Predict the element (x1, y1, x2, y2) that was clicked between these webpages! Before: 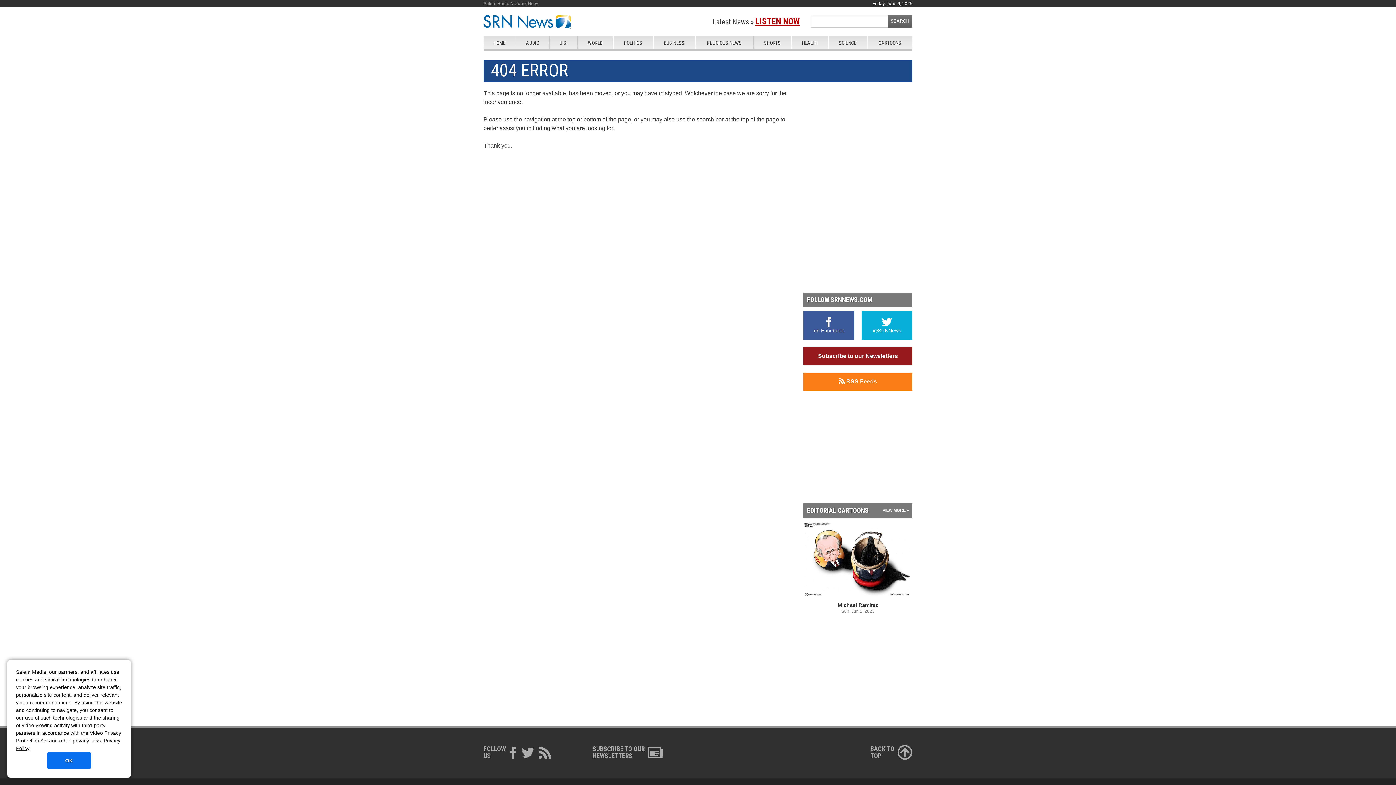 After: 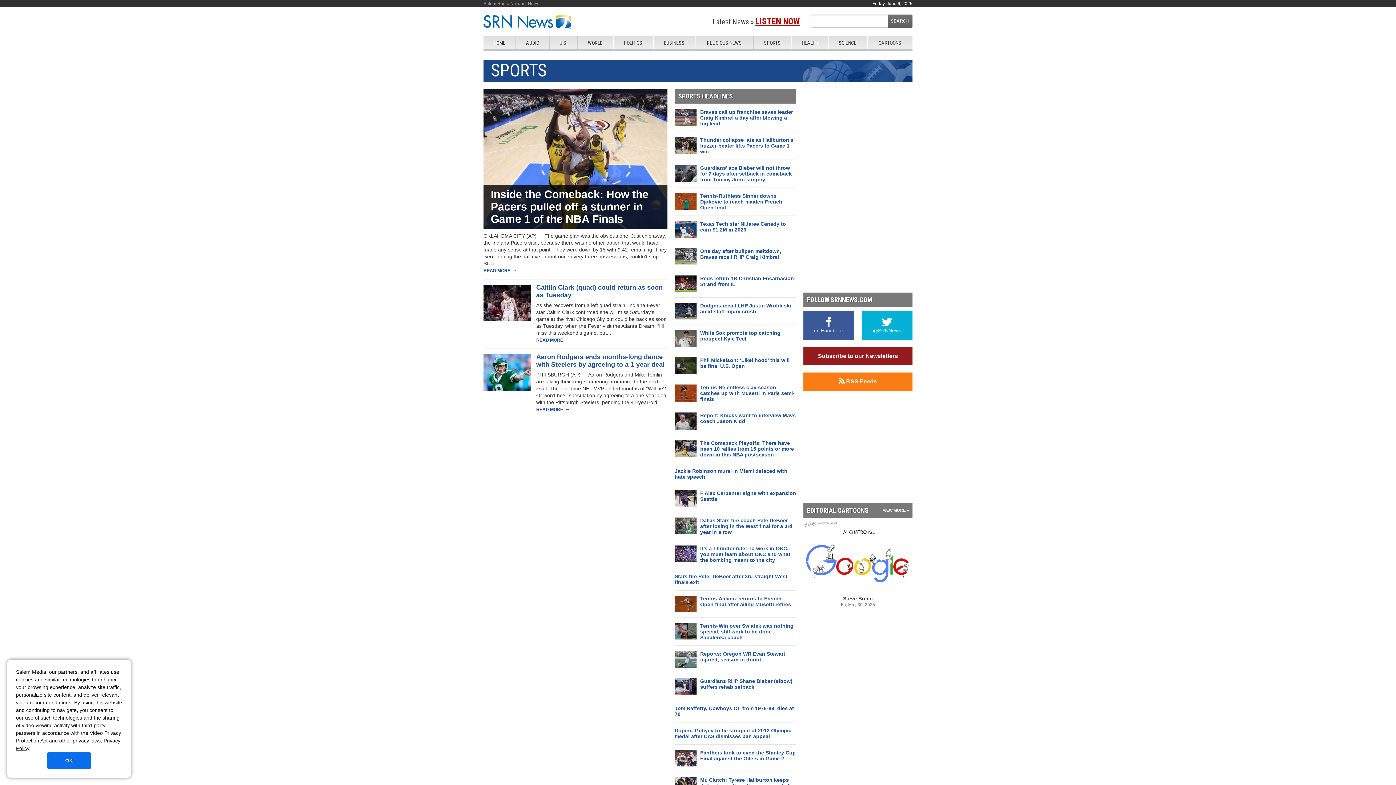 Action: label: SPORTS bbox: (753, 36, 791, 49)